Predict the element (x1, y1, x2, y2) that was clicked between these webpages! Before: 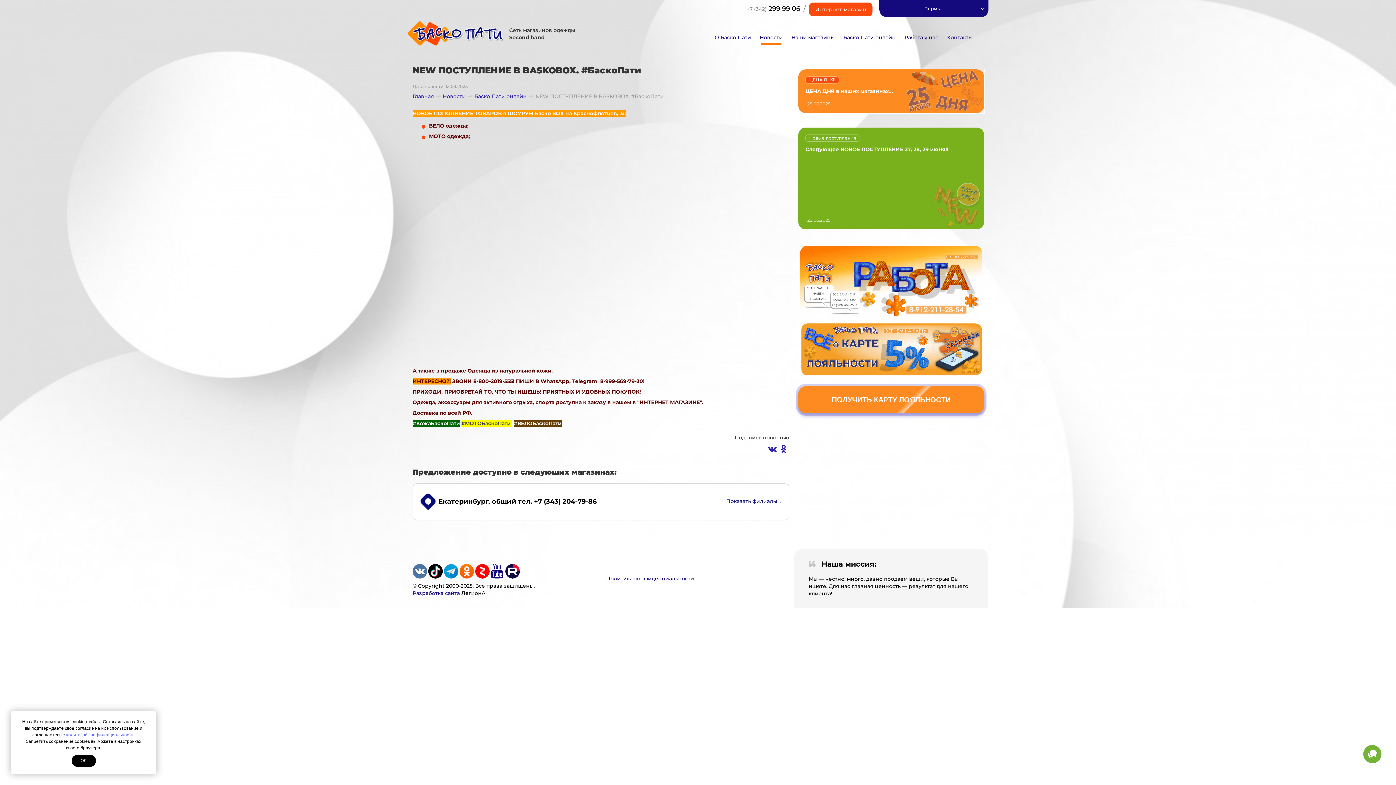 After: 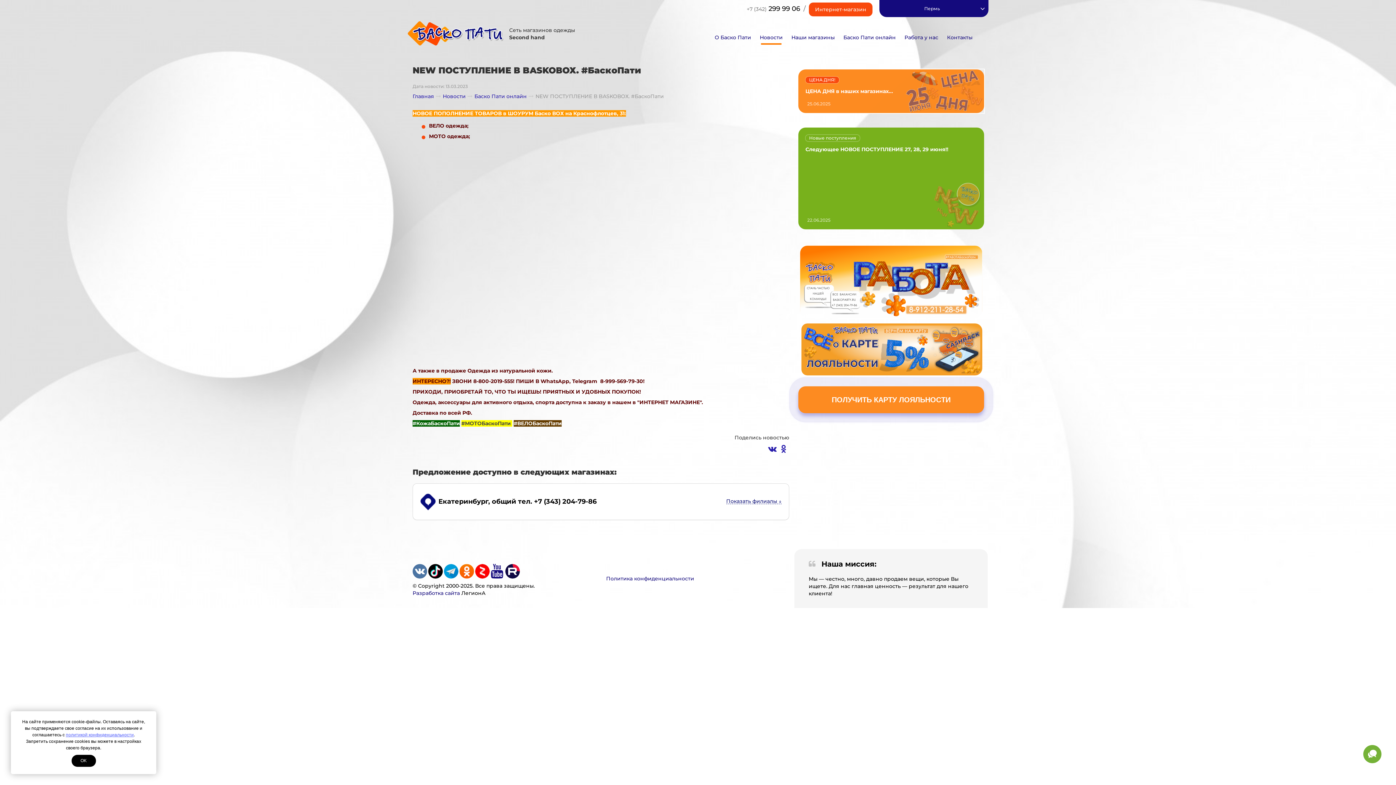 Action: bbox: (412, 567, 427, 574)